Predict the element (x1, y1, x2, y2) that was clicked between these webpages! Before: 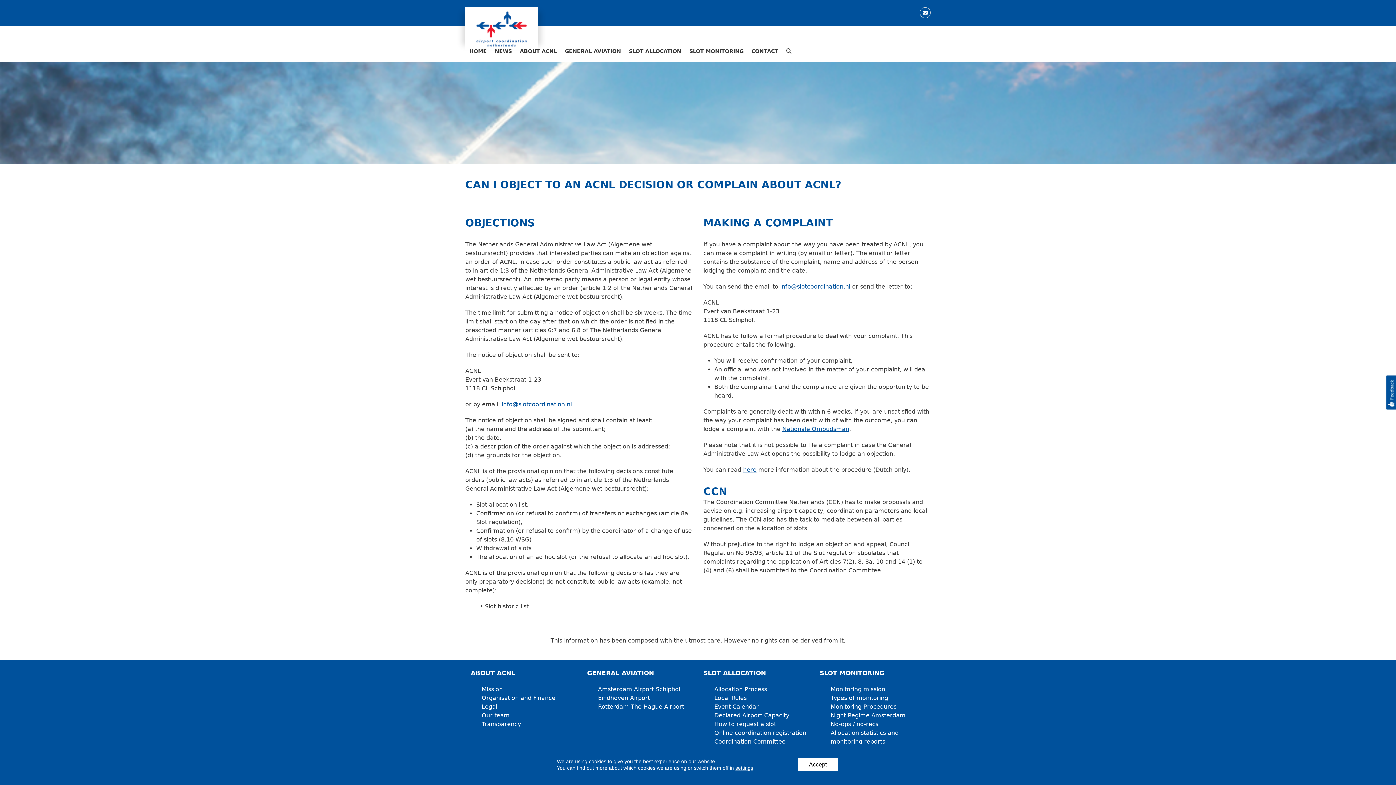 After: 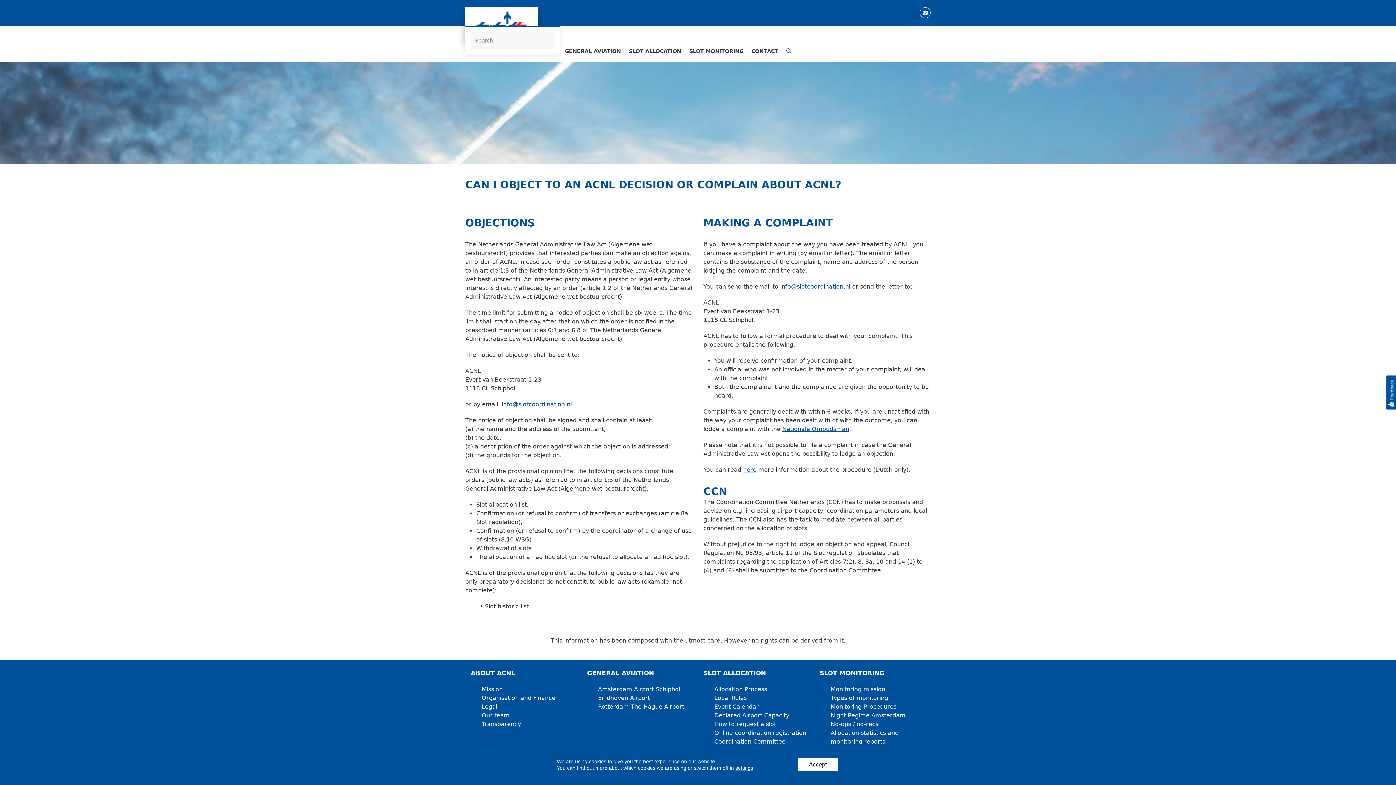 Action: label: Search bbox: (782, 42, 795, 60)